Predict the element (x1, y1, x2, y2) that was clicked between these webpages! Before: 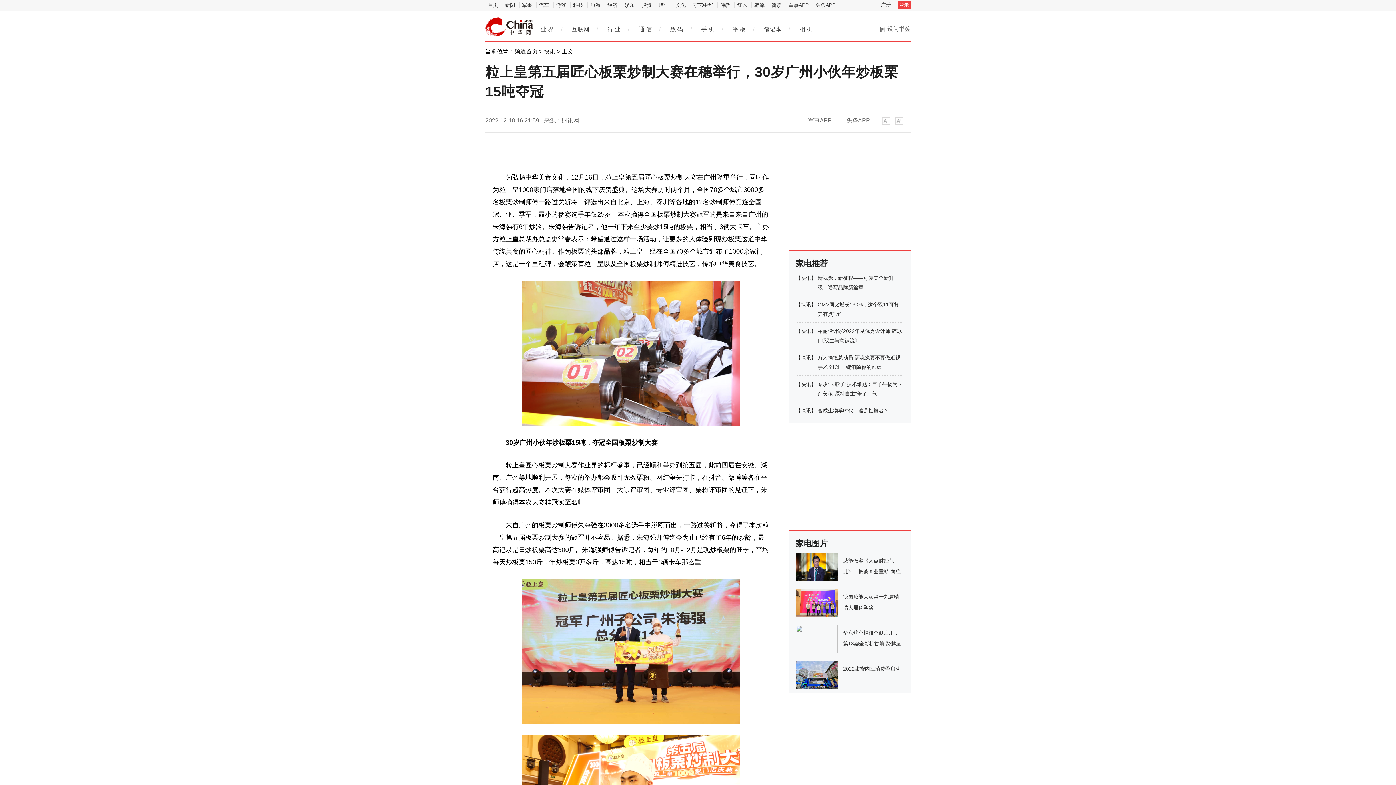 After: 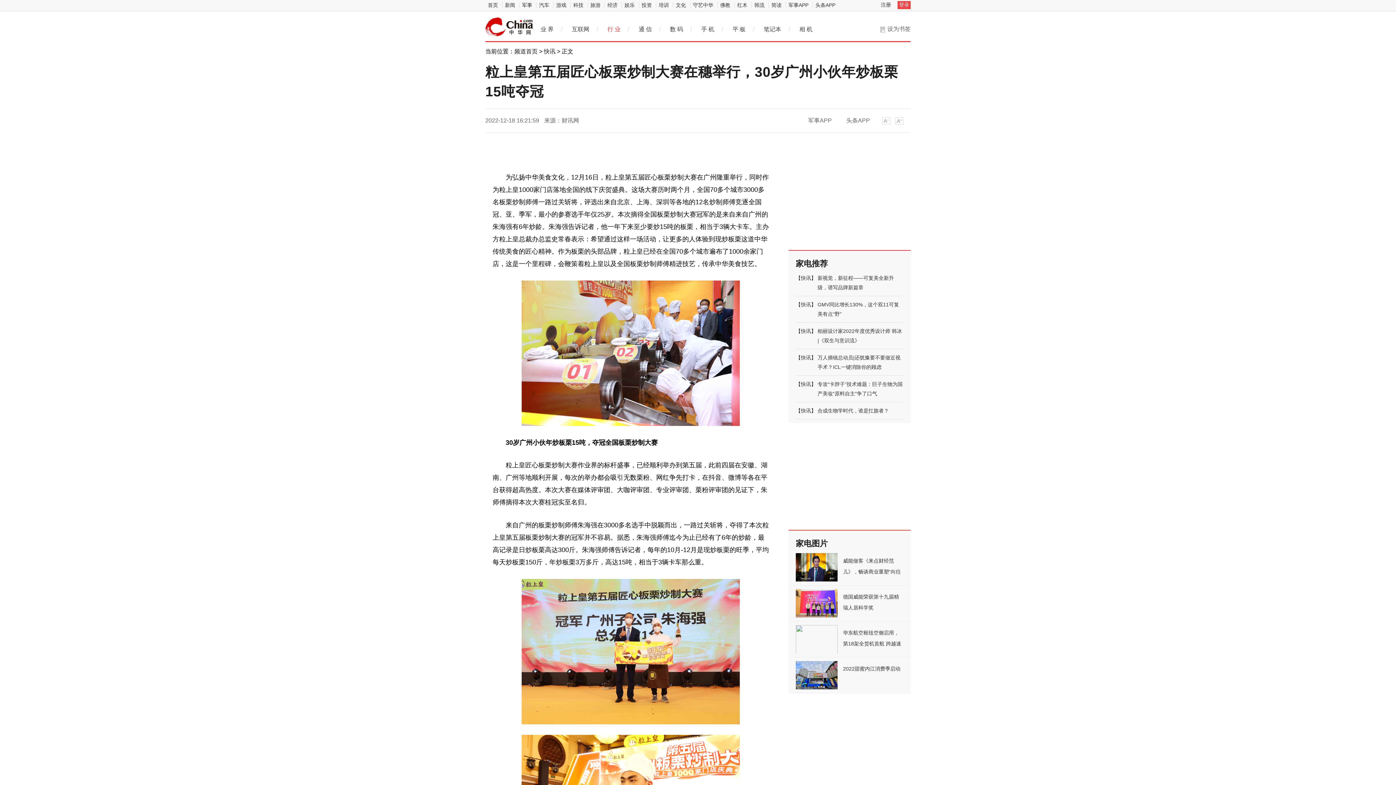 Action: label: 行 业 bbox: (604, 24, 624, 34)